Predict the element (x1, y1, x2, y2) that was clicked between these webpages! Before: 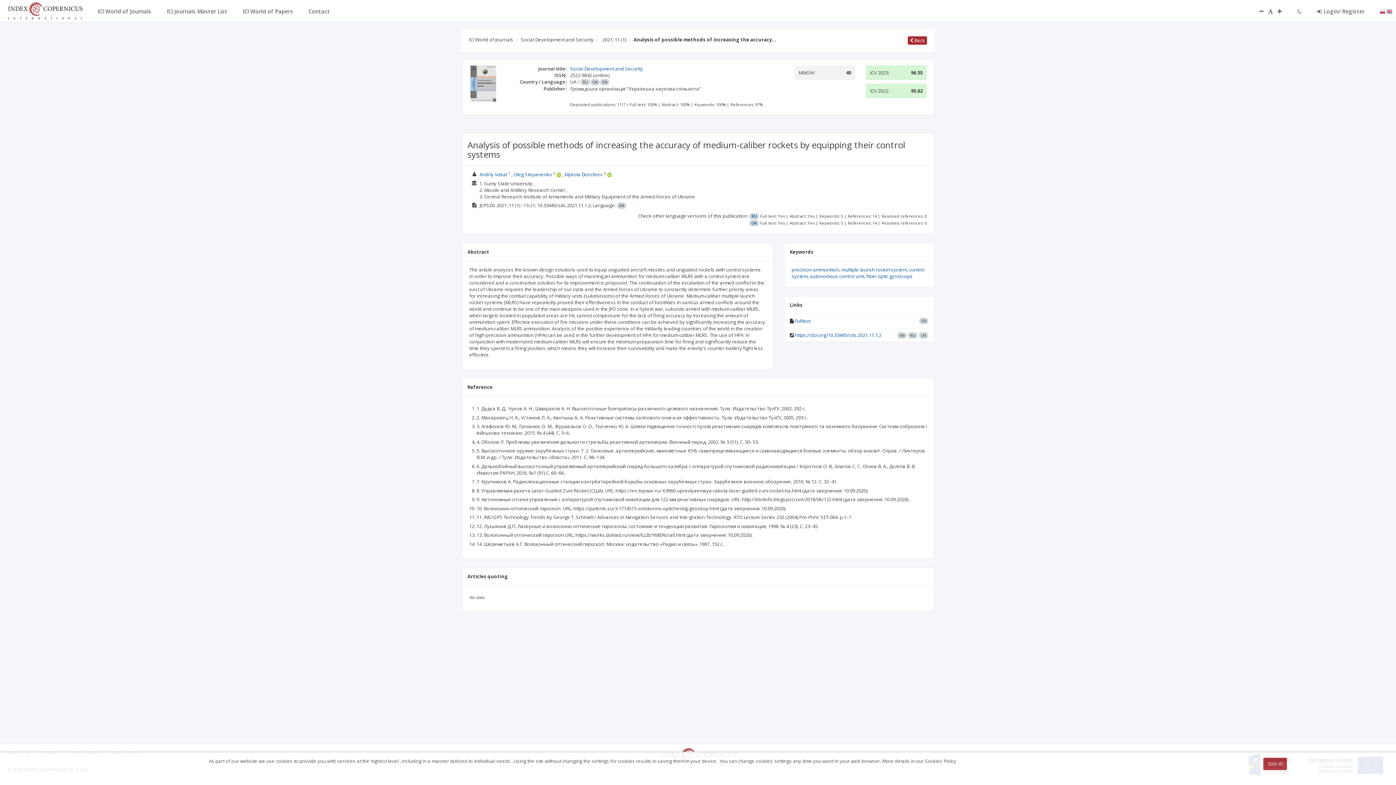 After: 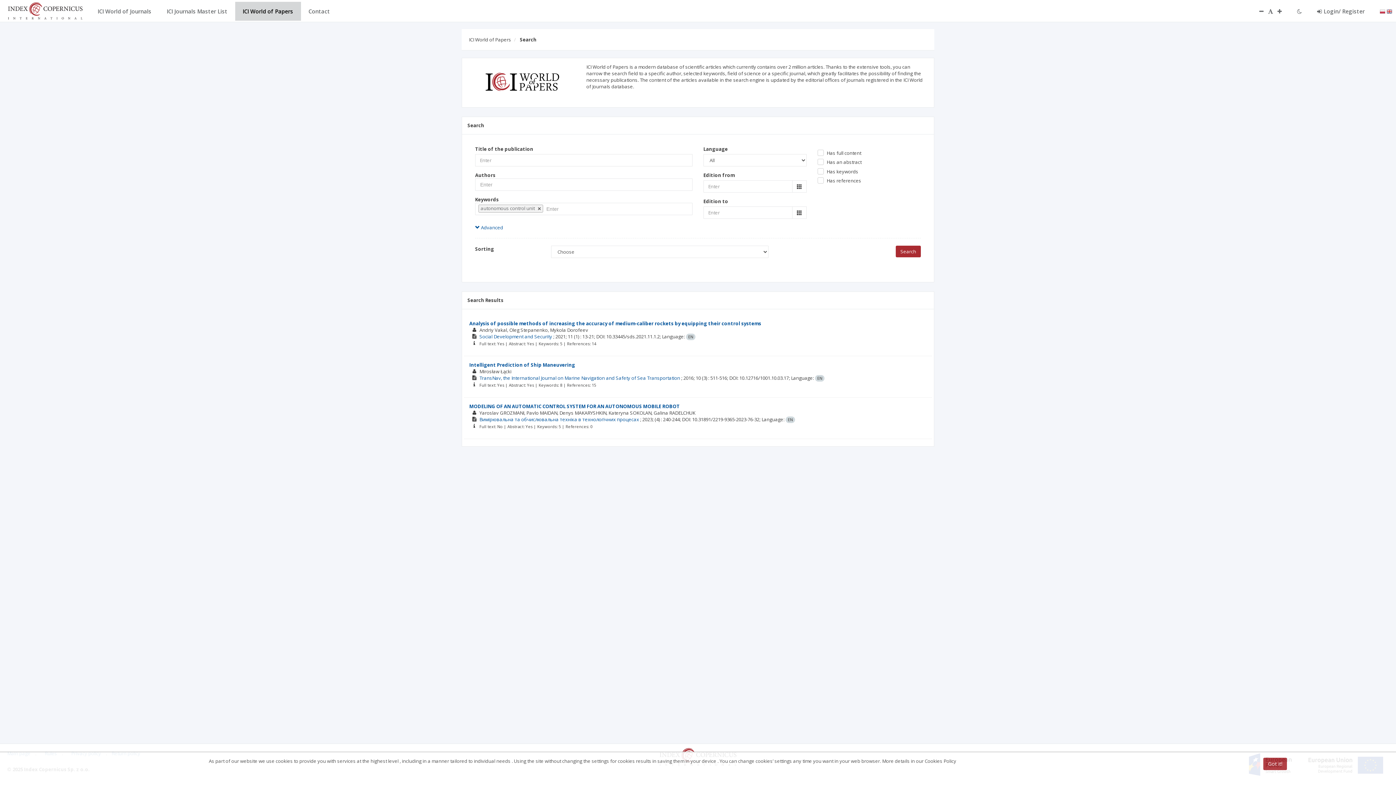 Action: bbox: (810, 273, 864, 279) label: autonomous control unit